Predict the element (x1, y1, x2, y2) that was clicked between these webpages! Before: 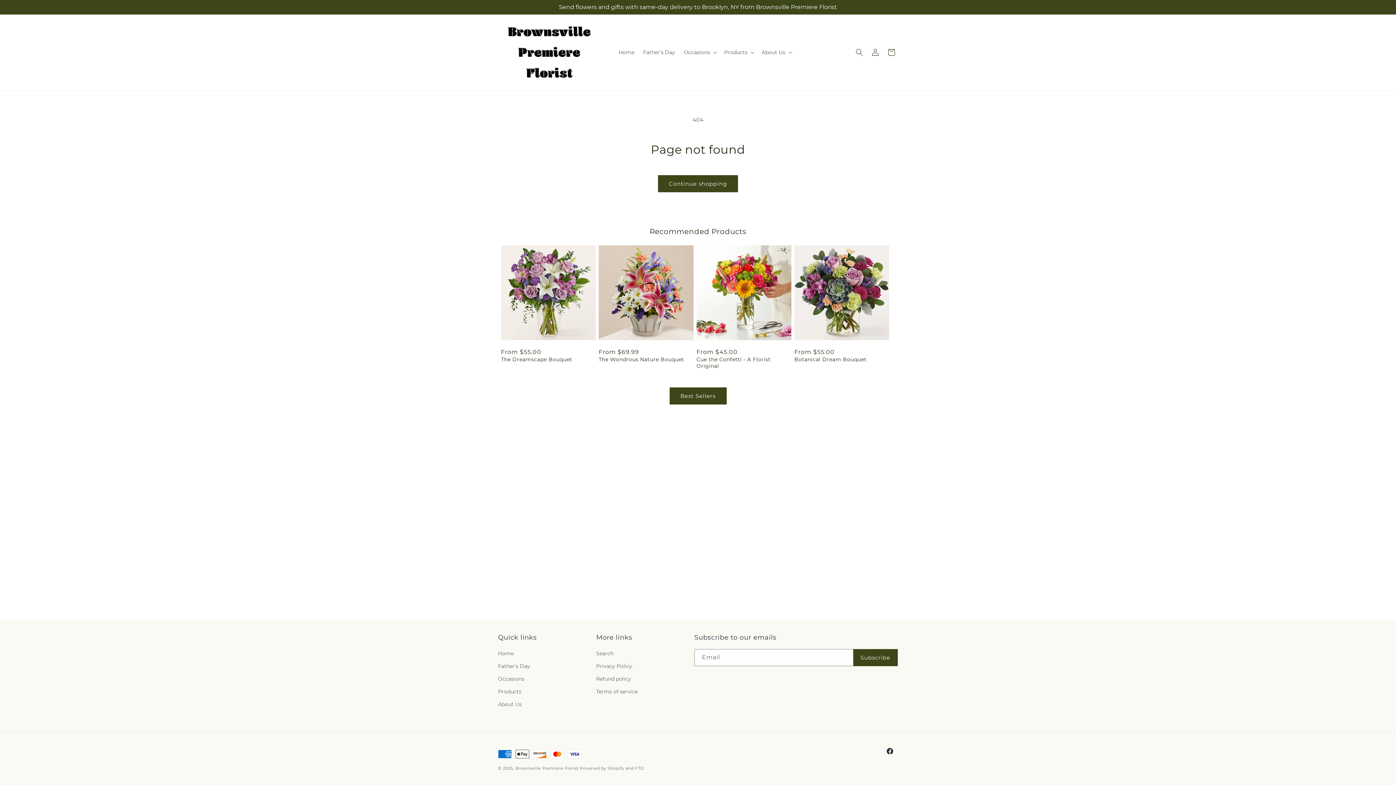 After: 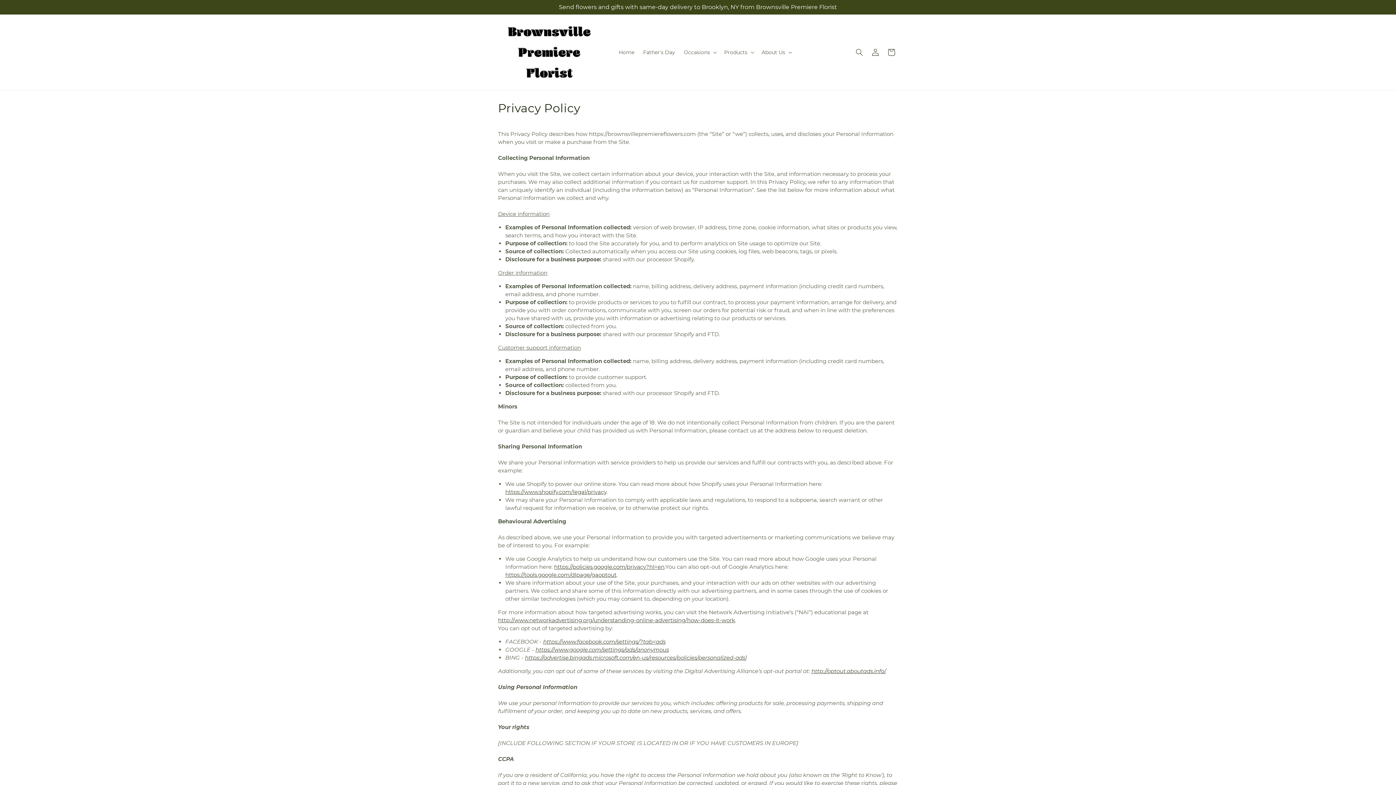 Action: bbox: (596, 660, 632, 673) label: Privacy Policy